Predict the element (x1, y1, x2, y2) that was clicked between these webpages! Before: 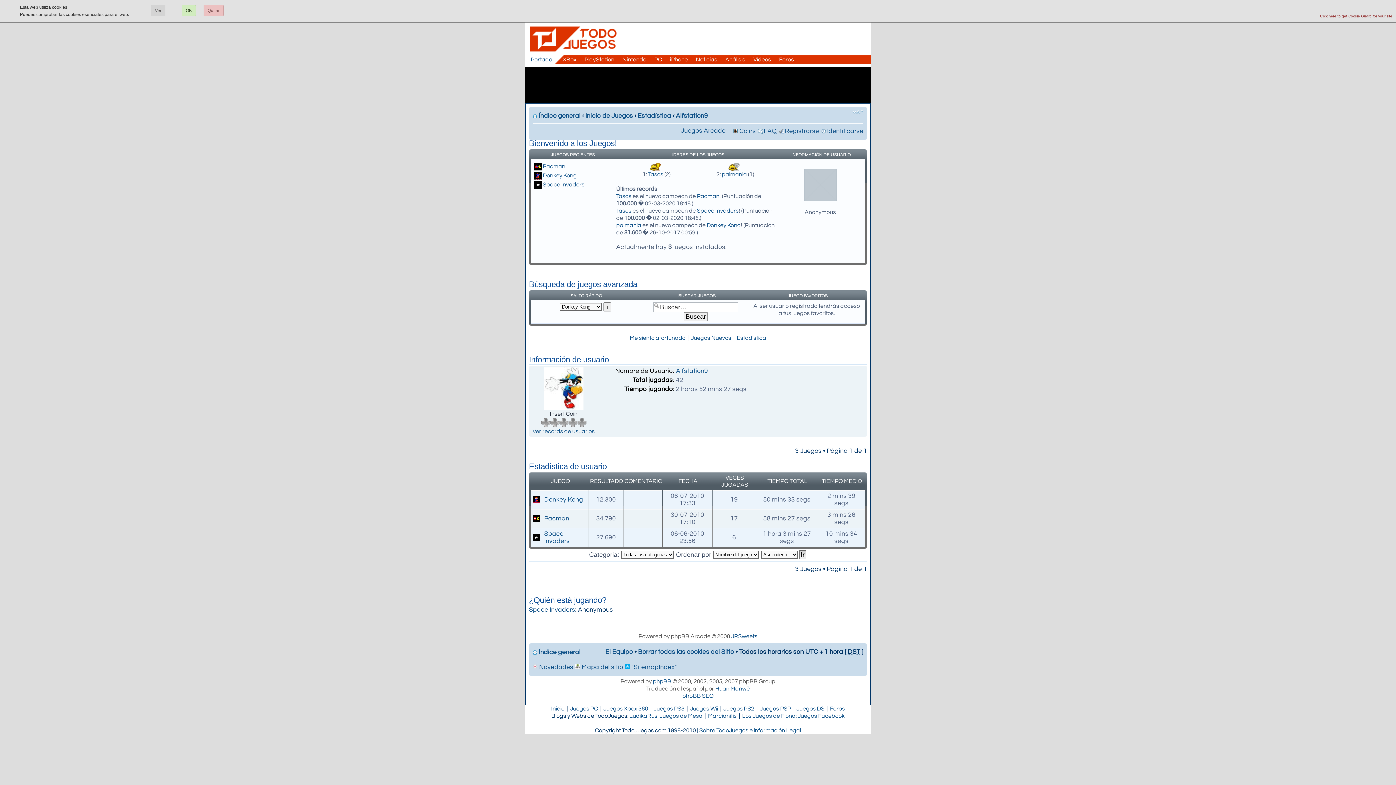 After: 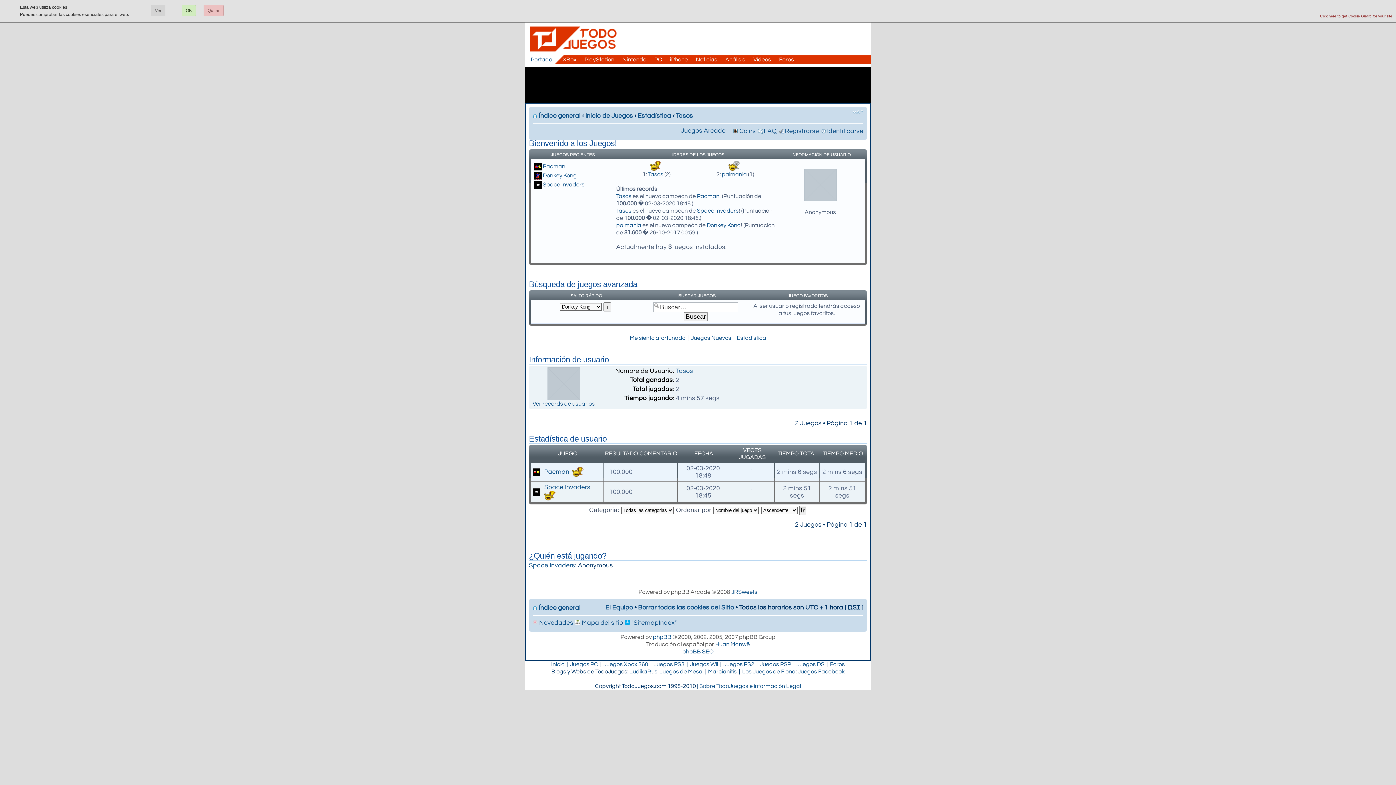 Action: label: Tasos bbox: (648, 171, 663, 177)